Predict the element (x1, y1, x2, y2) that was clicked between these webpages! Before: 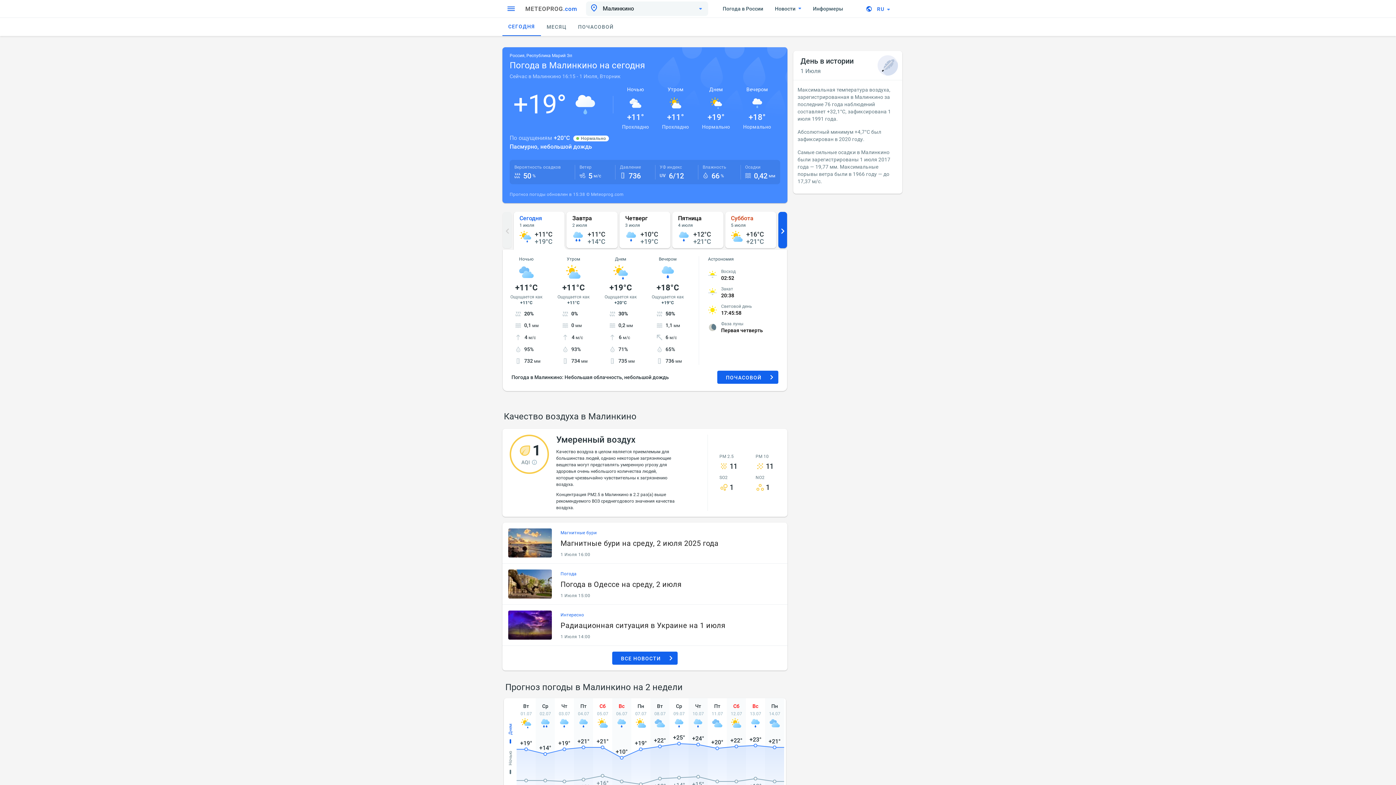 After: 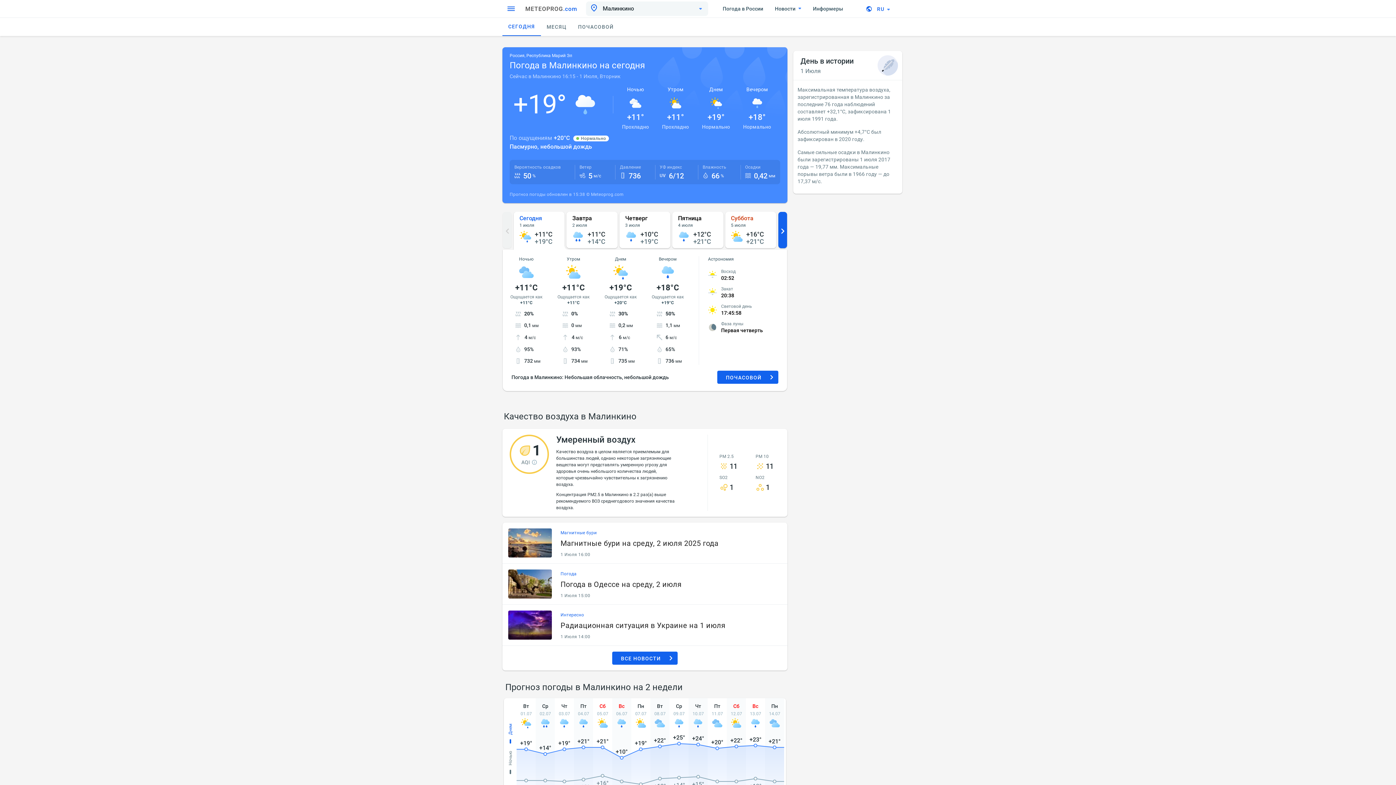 Action: bbox: (502, 17, 541, 35) label: СЕГОДНЯ